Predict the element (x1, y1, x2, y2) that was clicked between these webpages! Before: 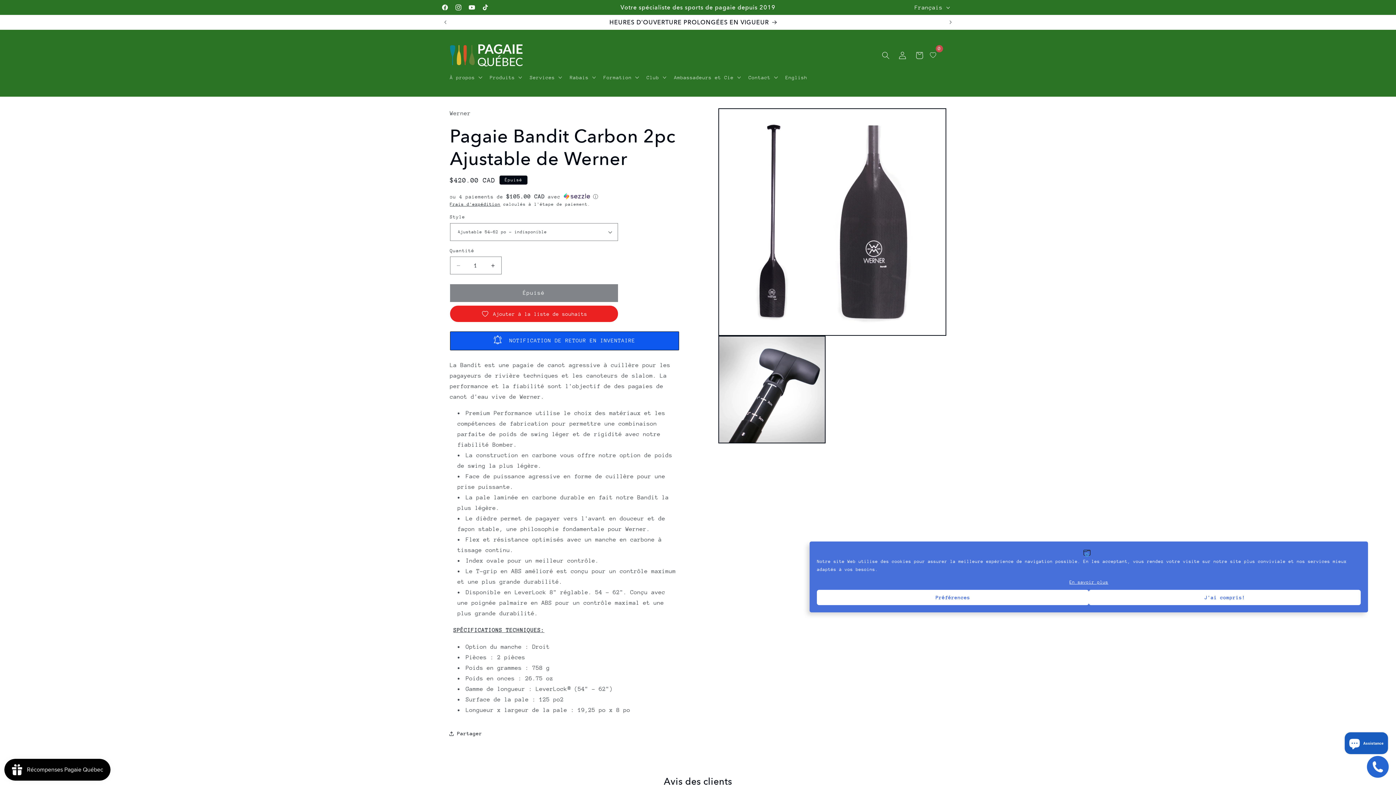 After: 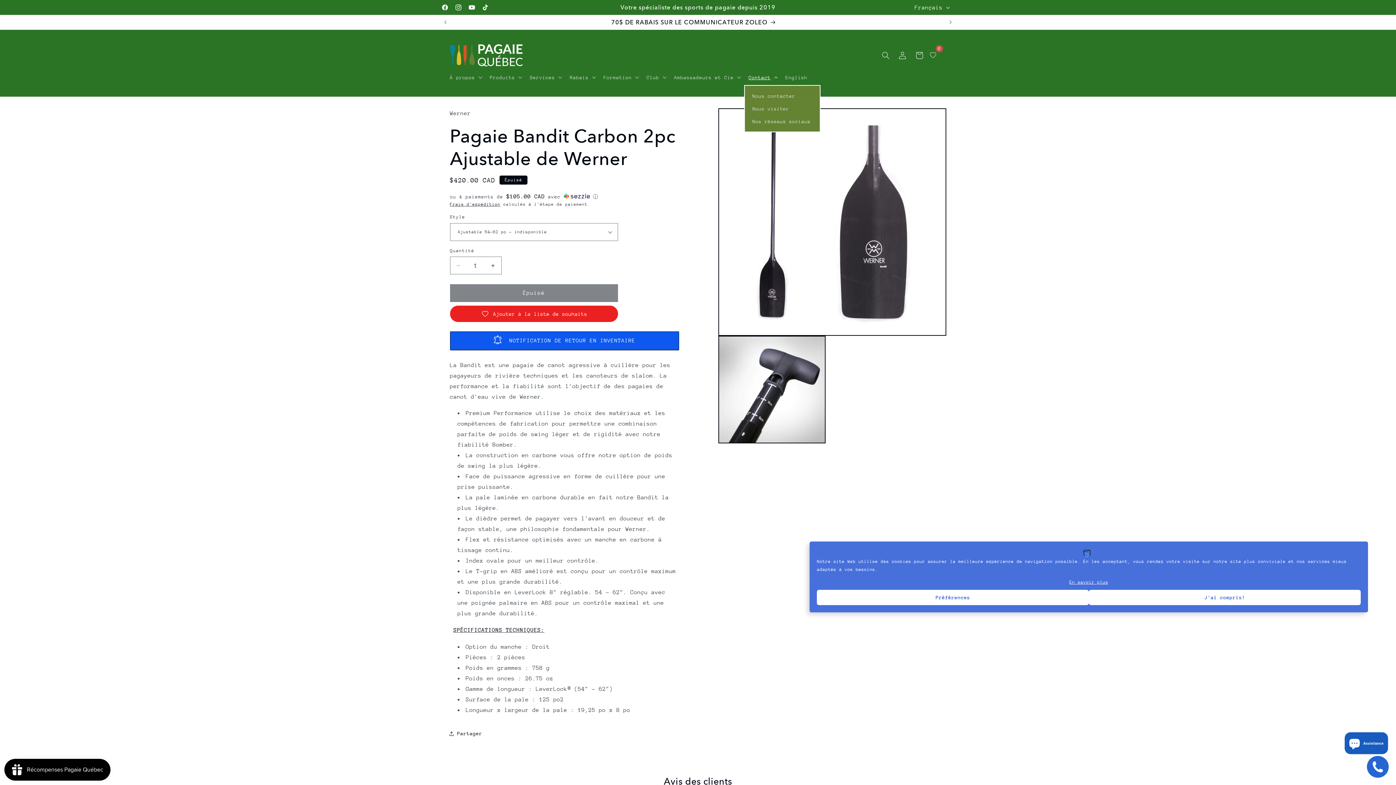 Action: bbox: (744, 69, 781, 85) label: Contact